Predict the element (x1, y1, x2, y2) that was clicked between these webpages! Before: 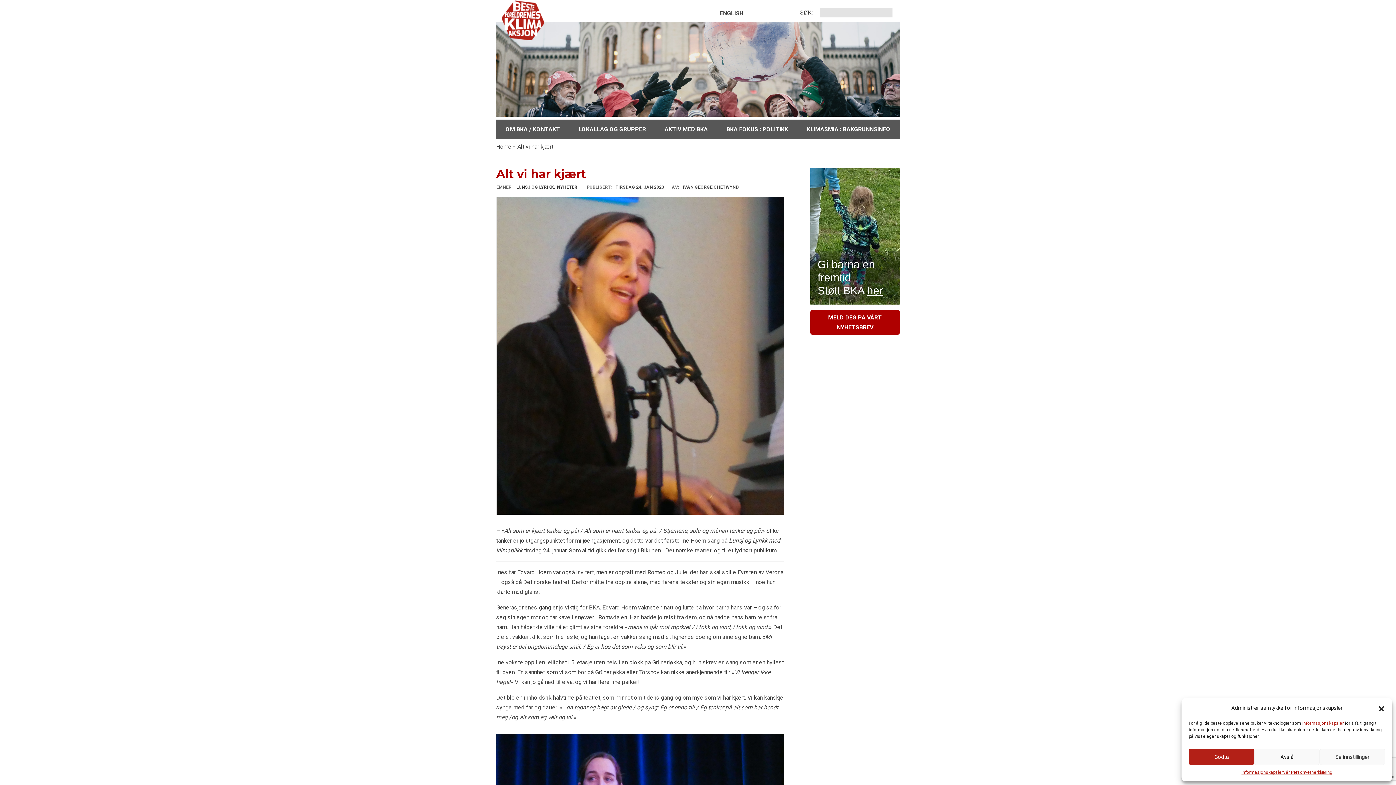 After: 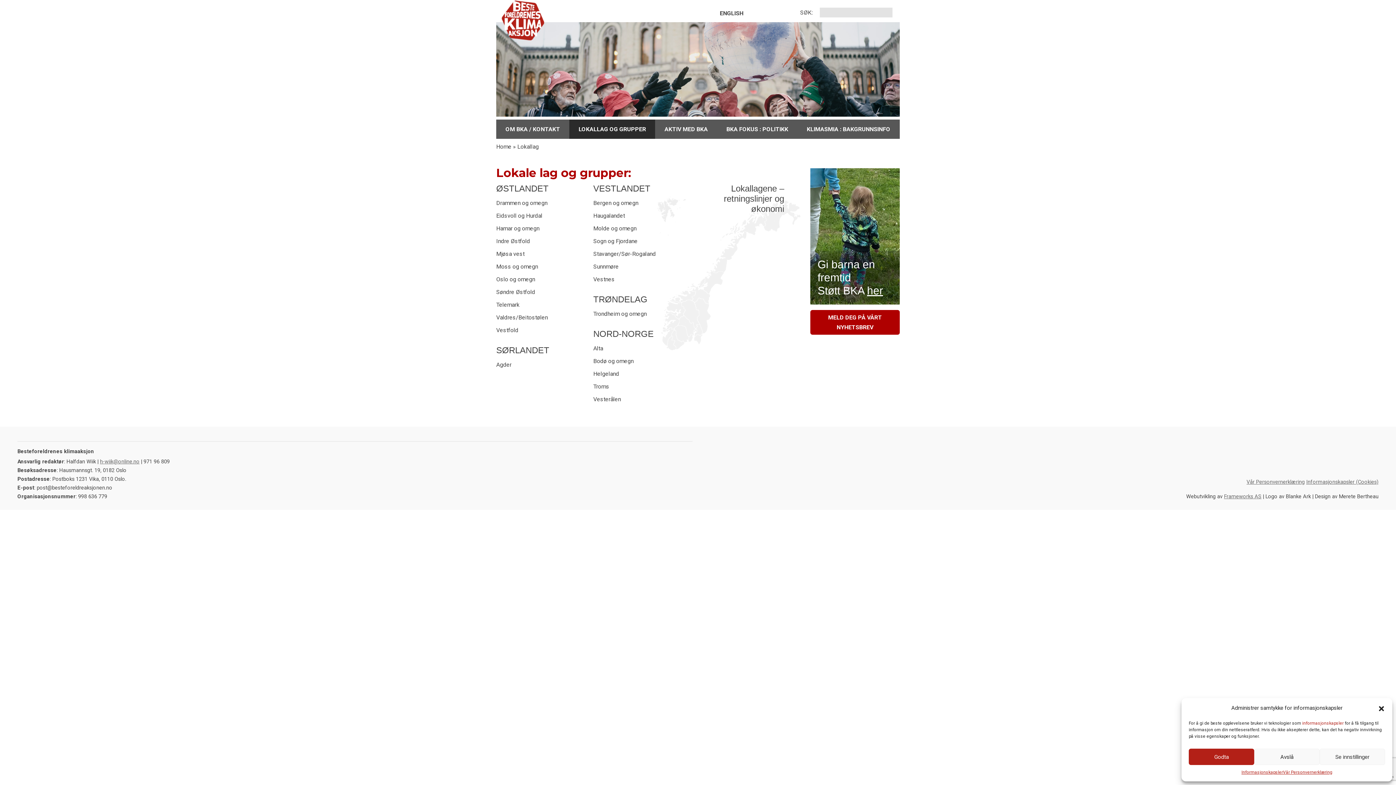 Action: label: LOKALLAG OG GRUPPER bbox: (569, 119, 655, 138)